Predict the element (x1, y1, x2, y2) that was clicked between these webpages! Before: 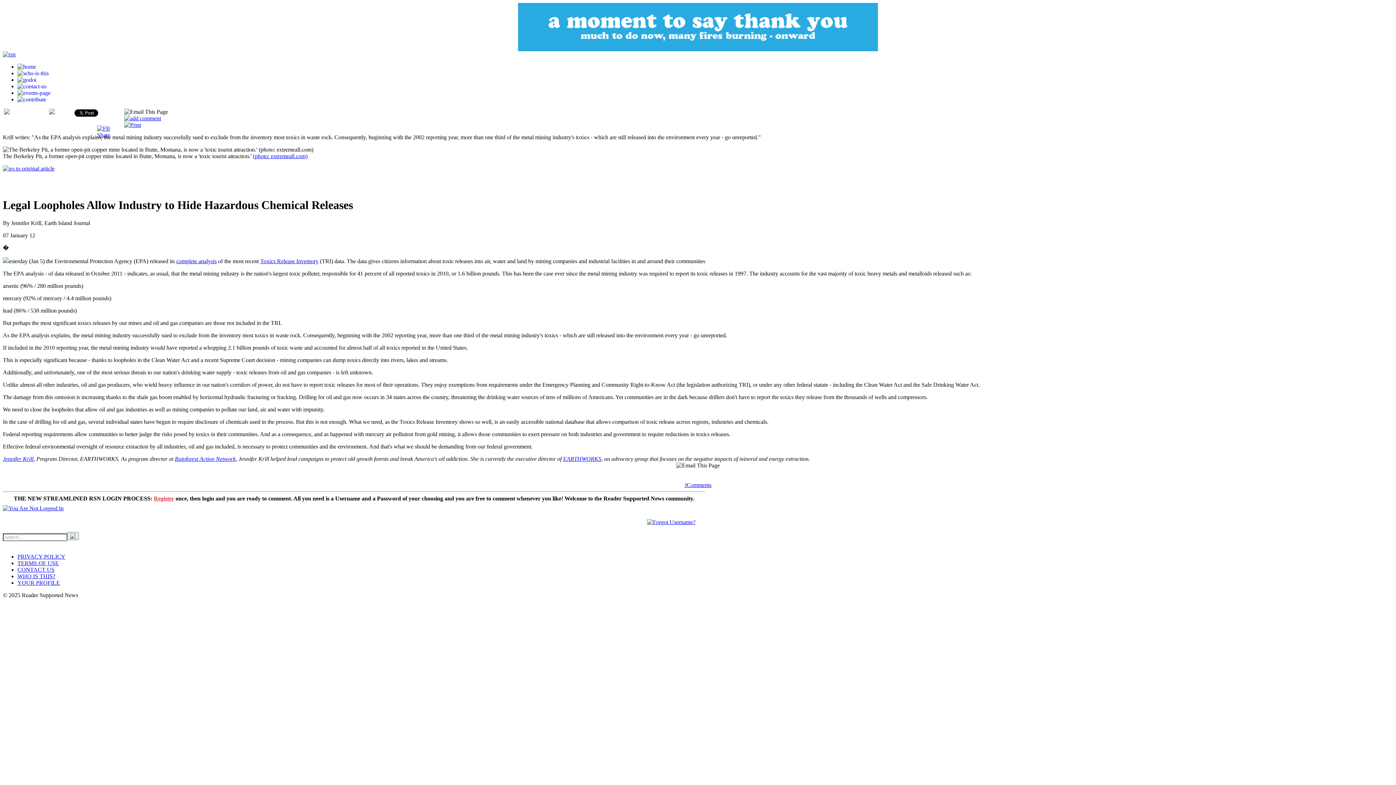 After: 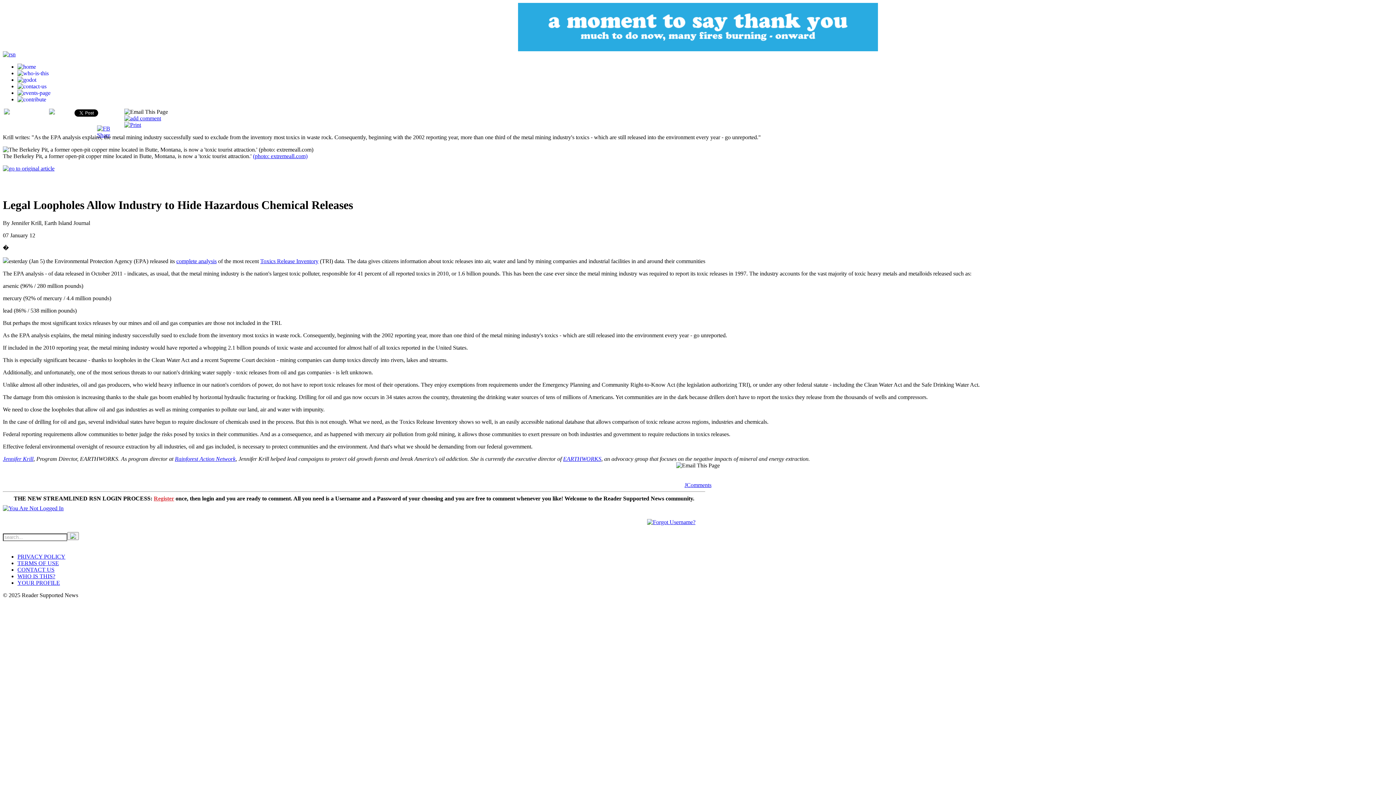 Action: bbox: (518, 46, 878, 52)